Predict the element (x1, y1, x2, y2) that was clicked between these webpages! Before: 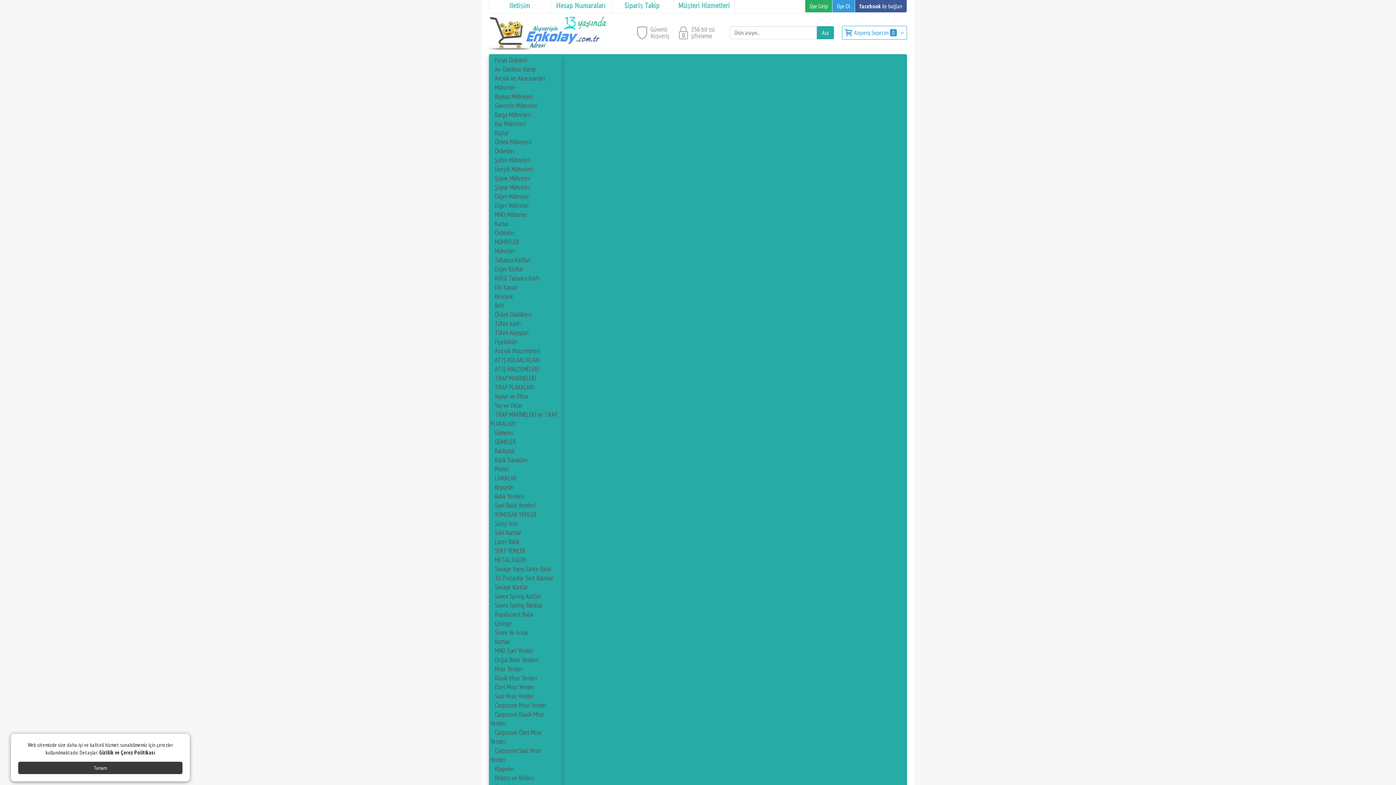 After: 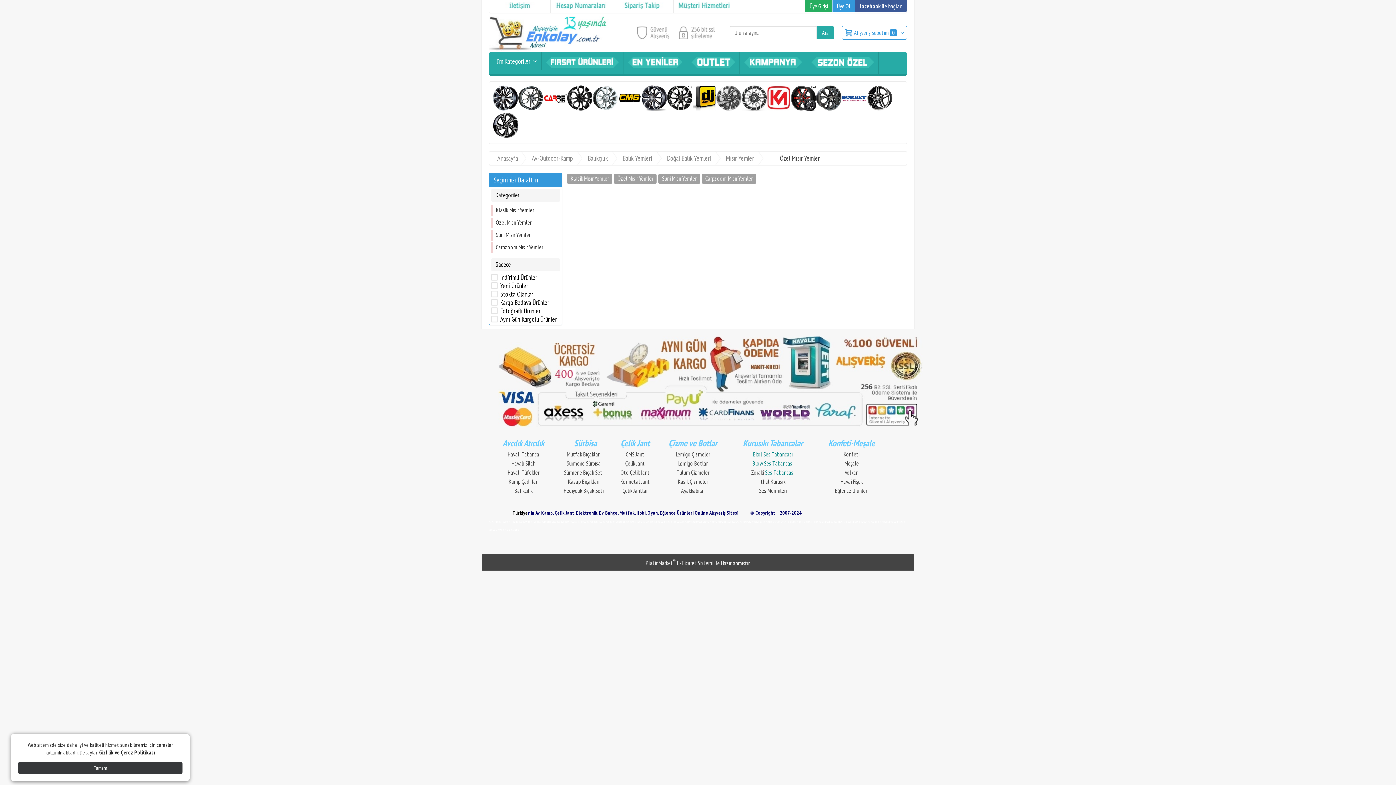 Action: label: Özel Mısır Yemler bbox: (490, 682, 539, 692)